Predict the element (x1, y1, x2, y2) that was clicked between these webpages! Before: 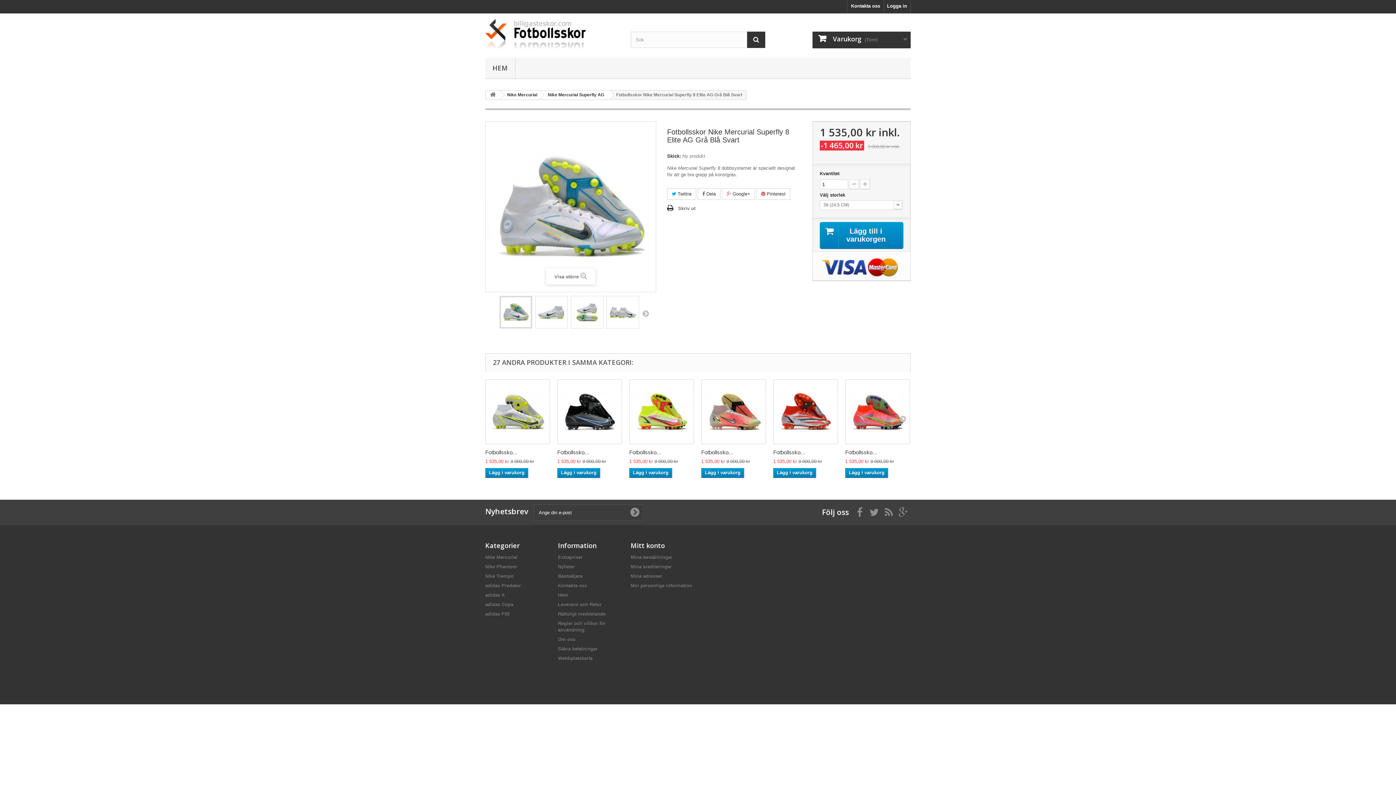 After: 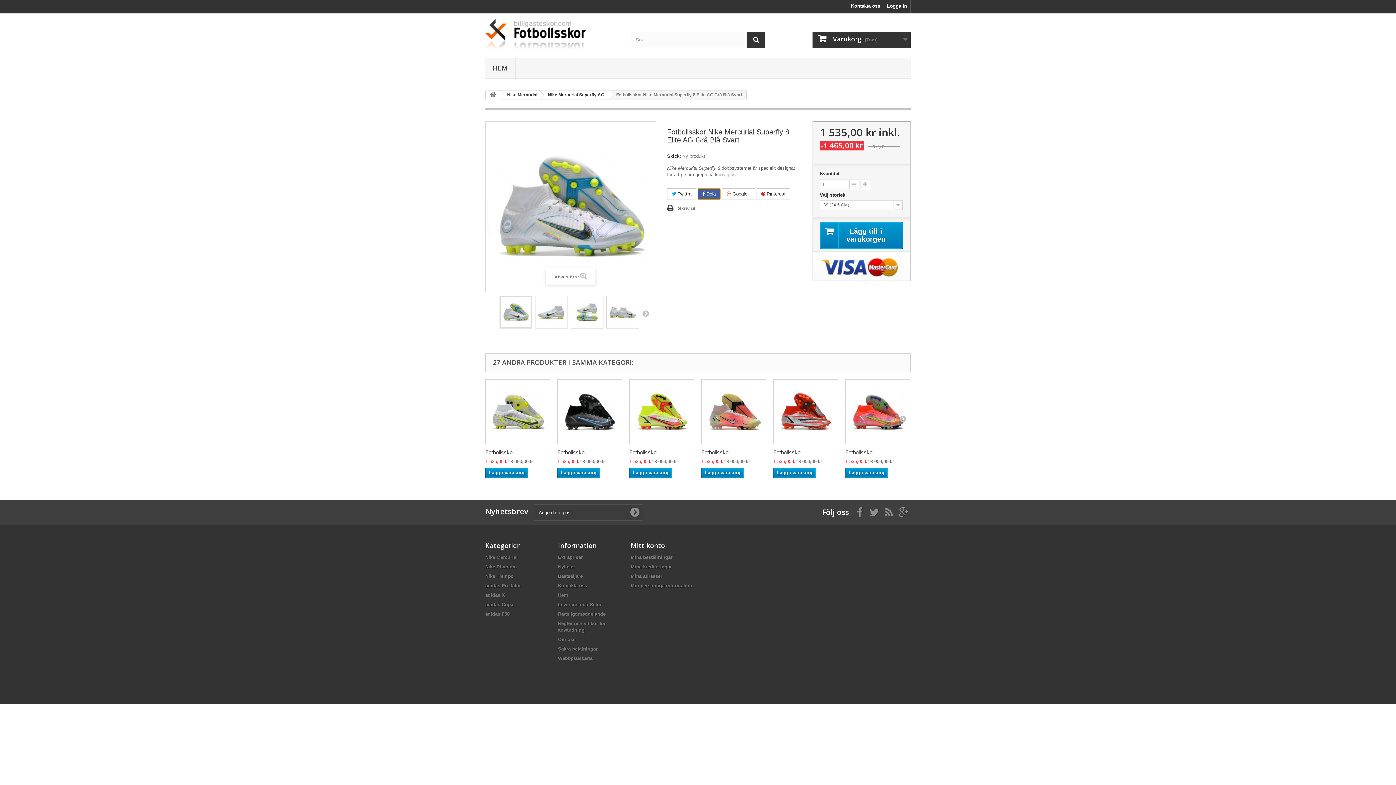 Action: bbox: (697, 188, 720, 200) label:  Dela